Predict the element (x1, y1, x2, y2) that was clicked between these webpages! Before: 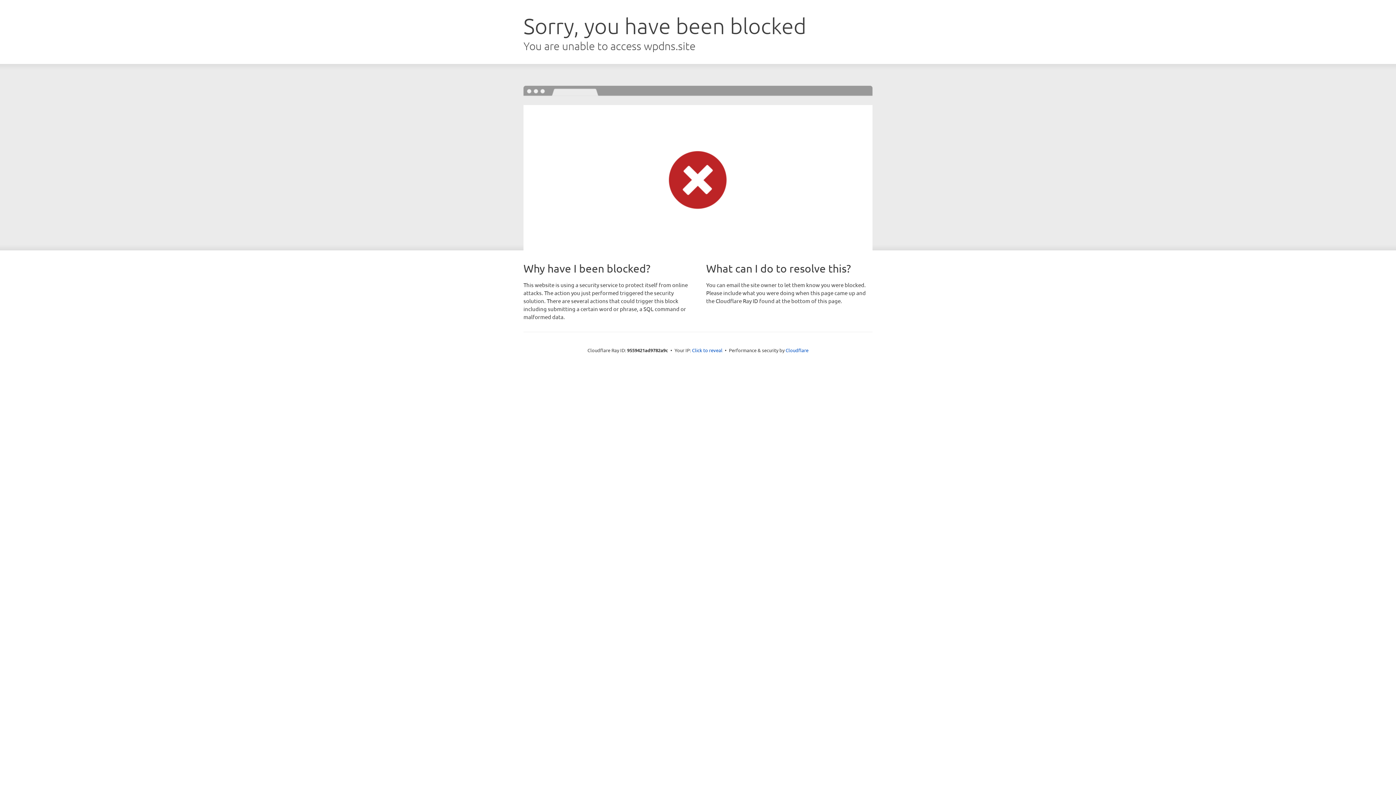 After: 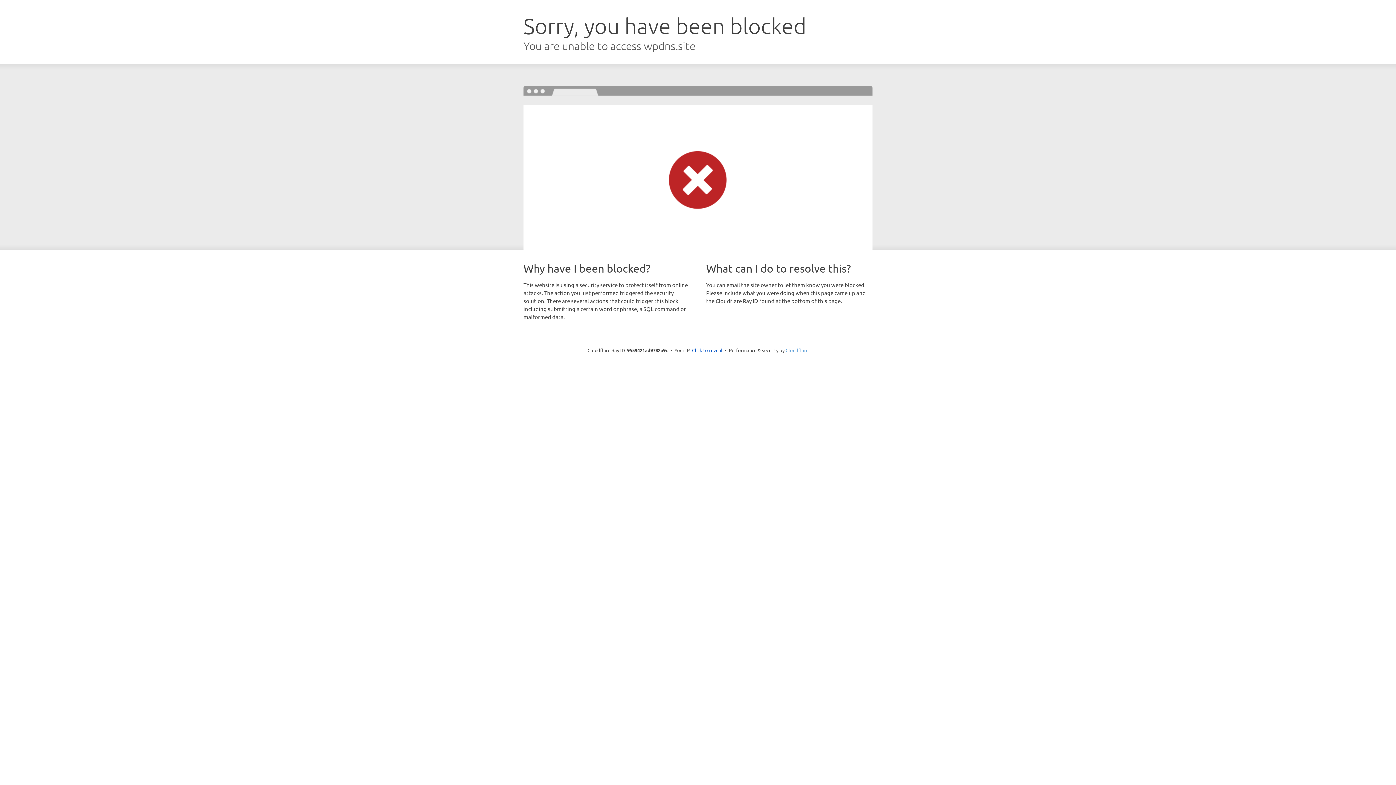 Action: label: Cloudflare bbox: (785, 347, 808, 353)